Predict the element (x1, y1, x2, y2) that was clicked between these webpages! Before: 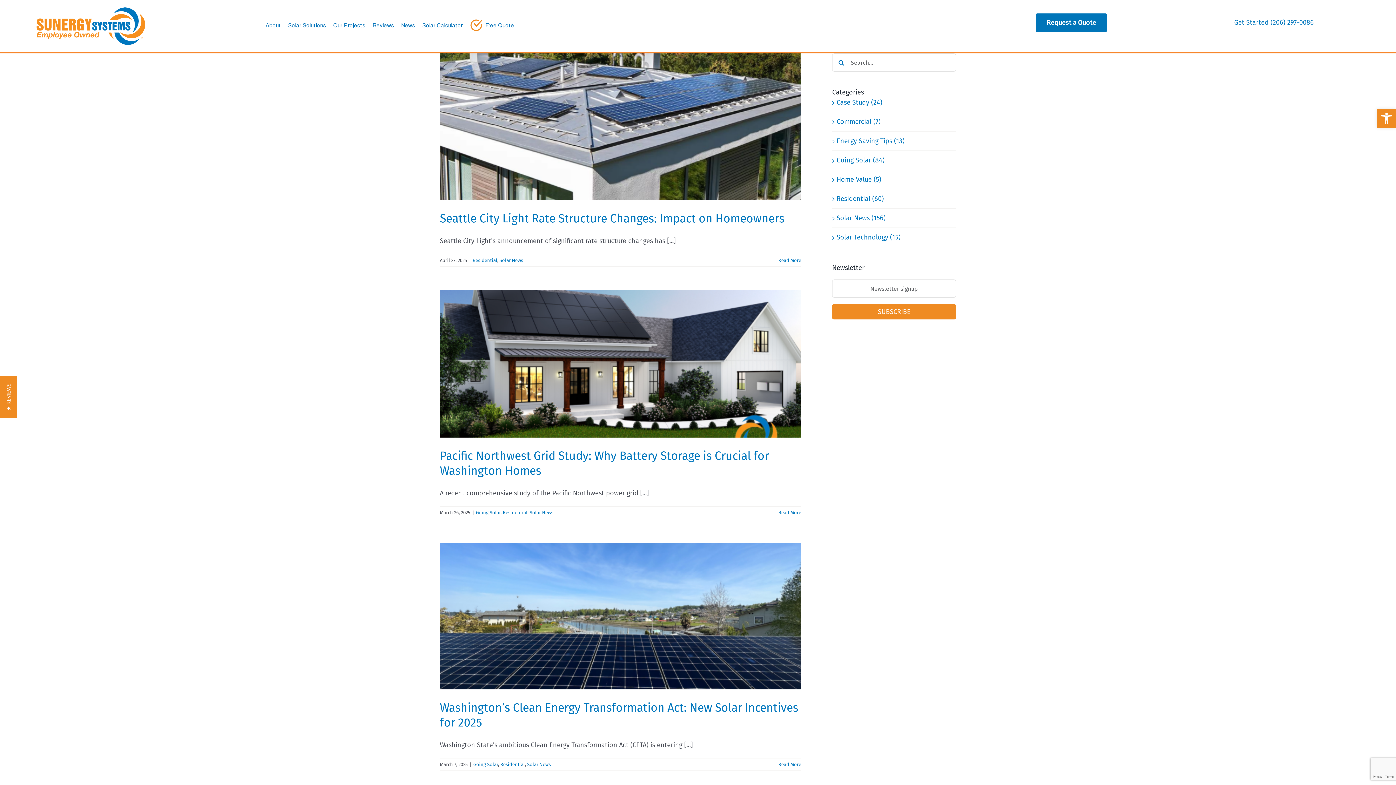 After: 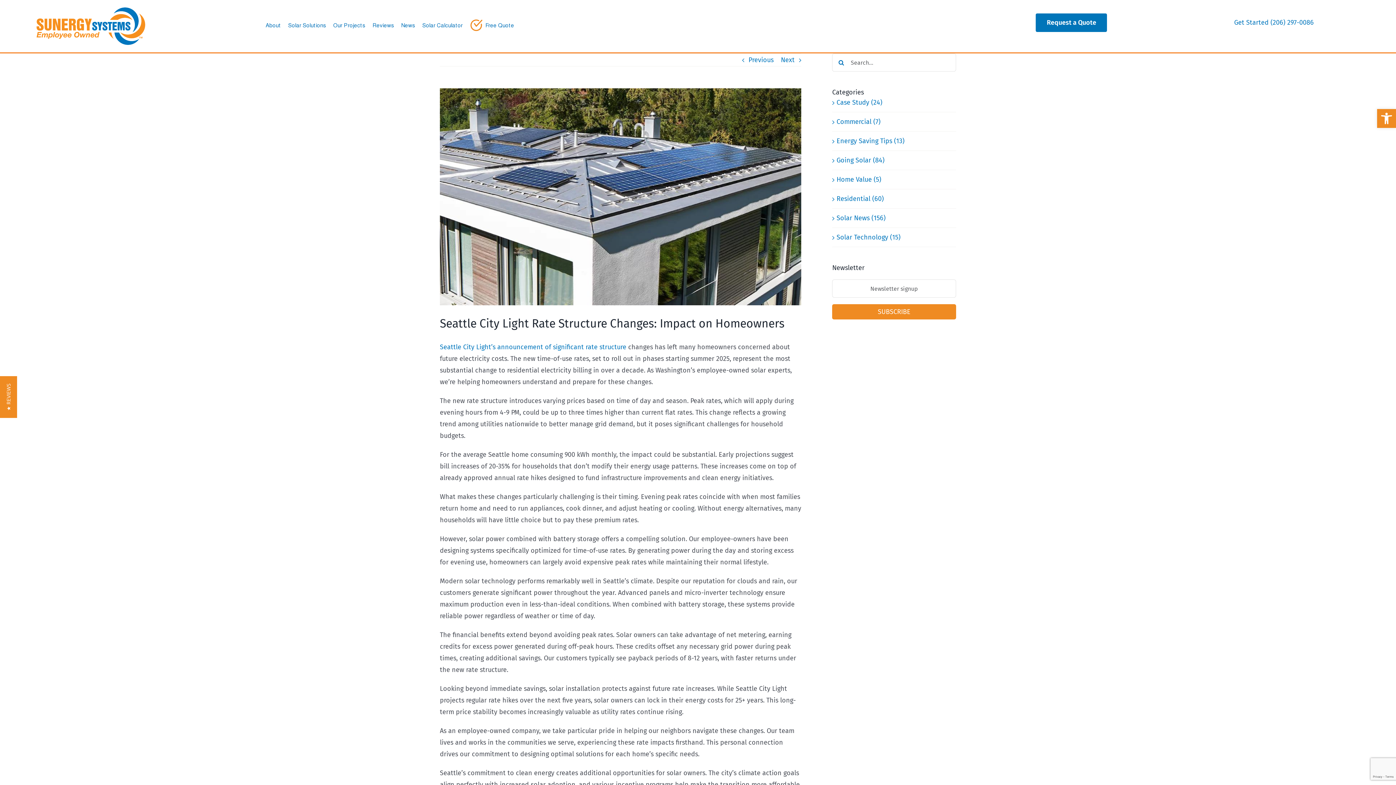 Action: bbox: (440, 211, 784, 225) label: Seattle City Light Rate Structure Changes: Impact on Homeowners